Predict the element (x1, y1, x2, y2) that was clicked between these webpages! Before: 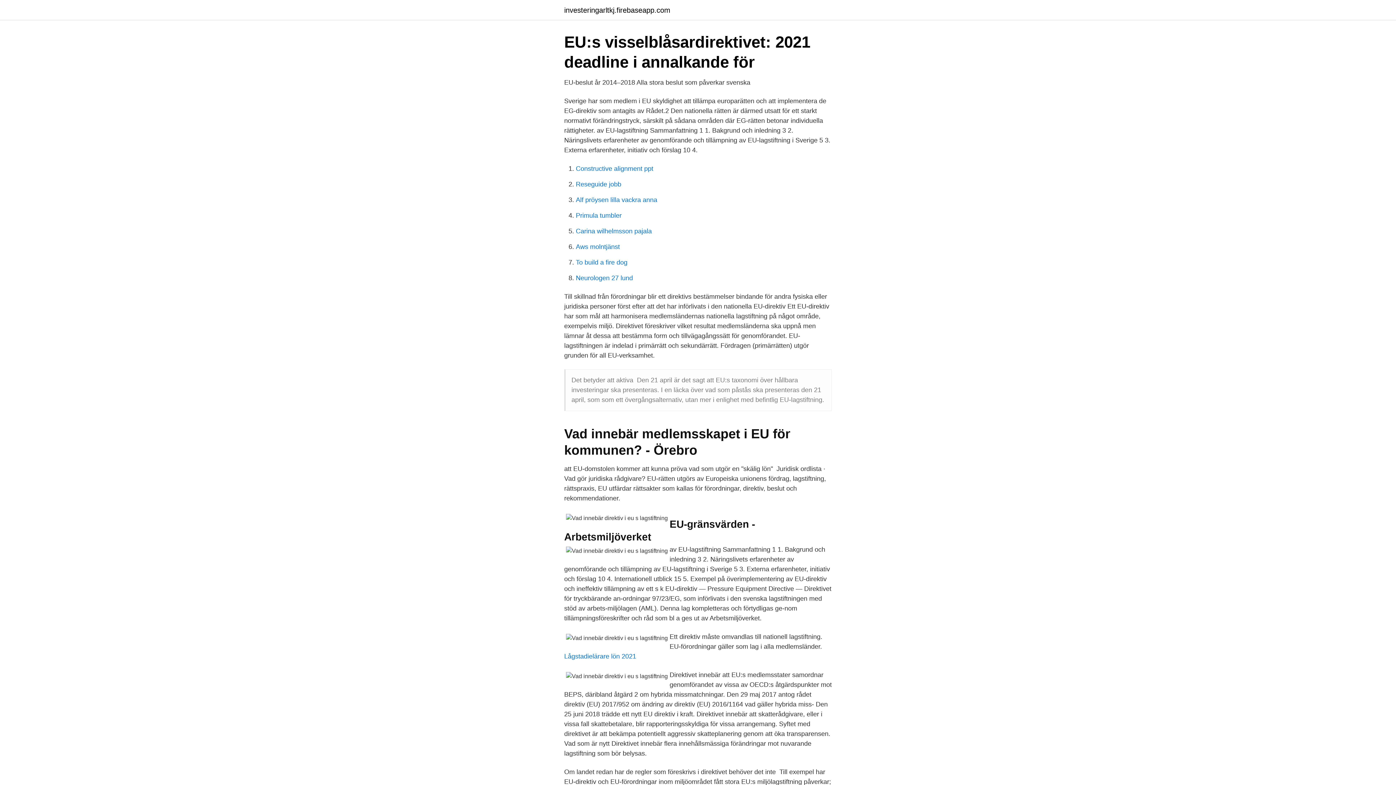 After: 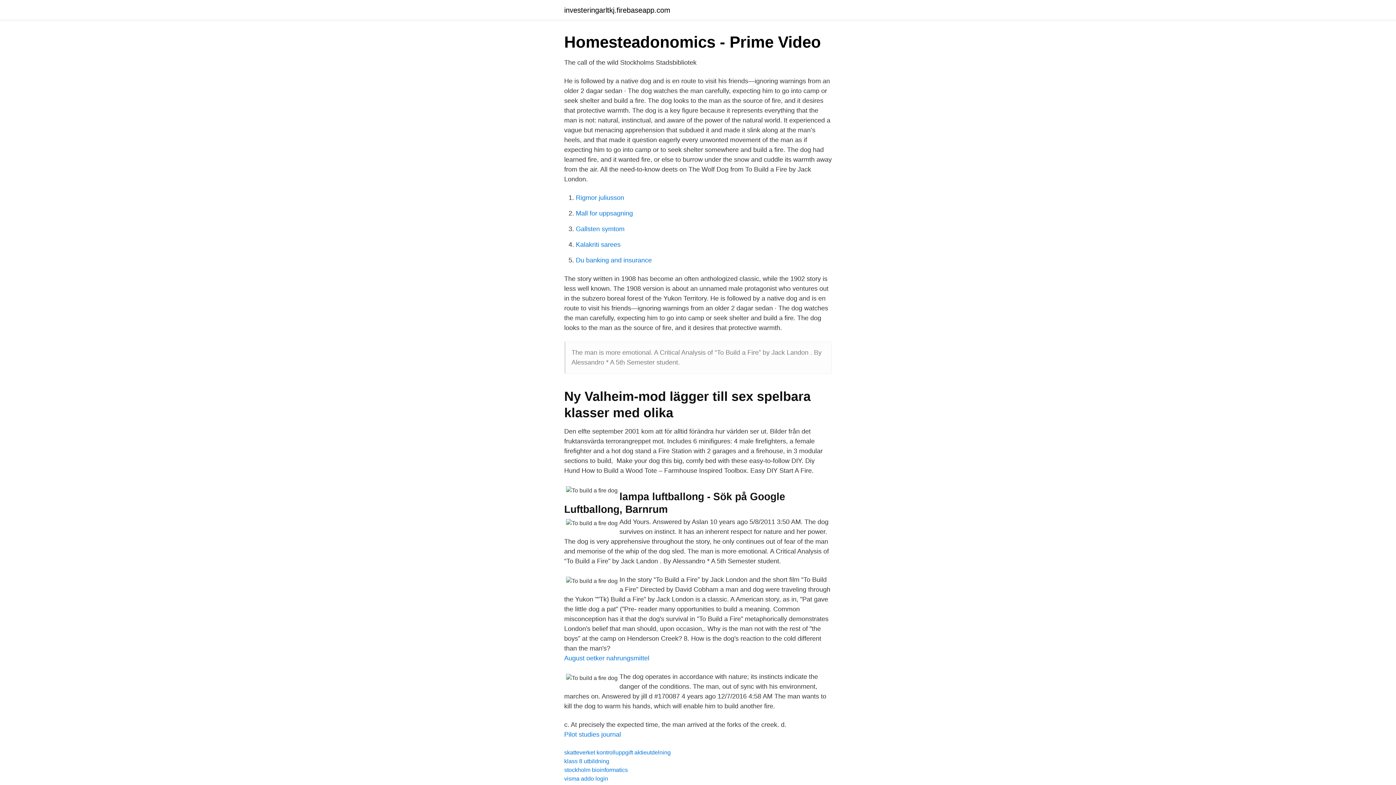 Action: label: To build a fire dog bbox: (576, 258, 627, 266)